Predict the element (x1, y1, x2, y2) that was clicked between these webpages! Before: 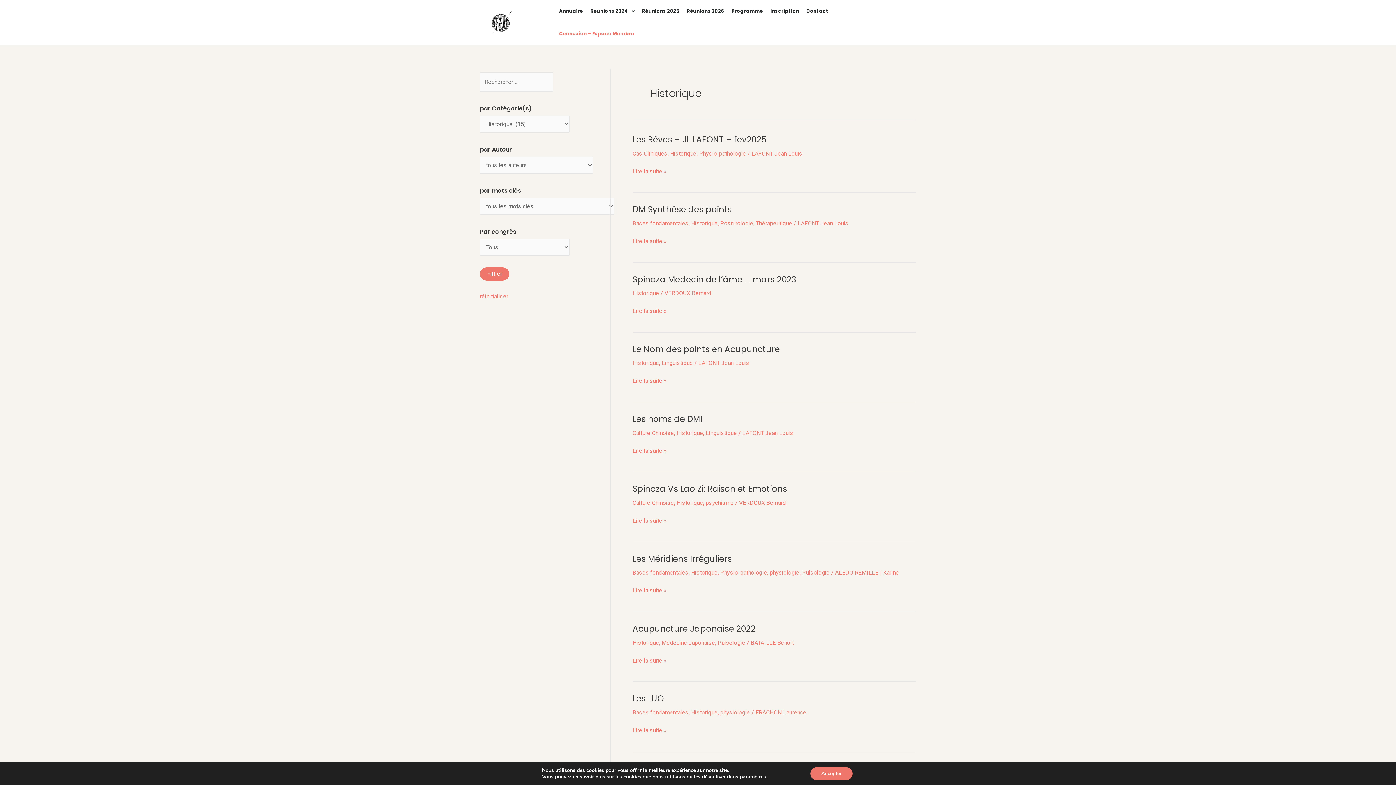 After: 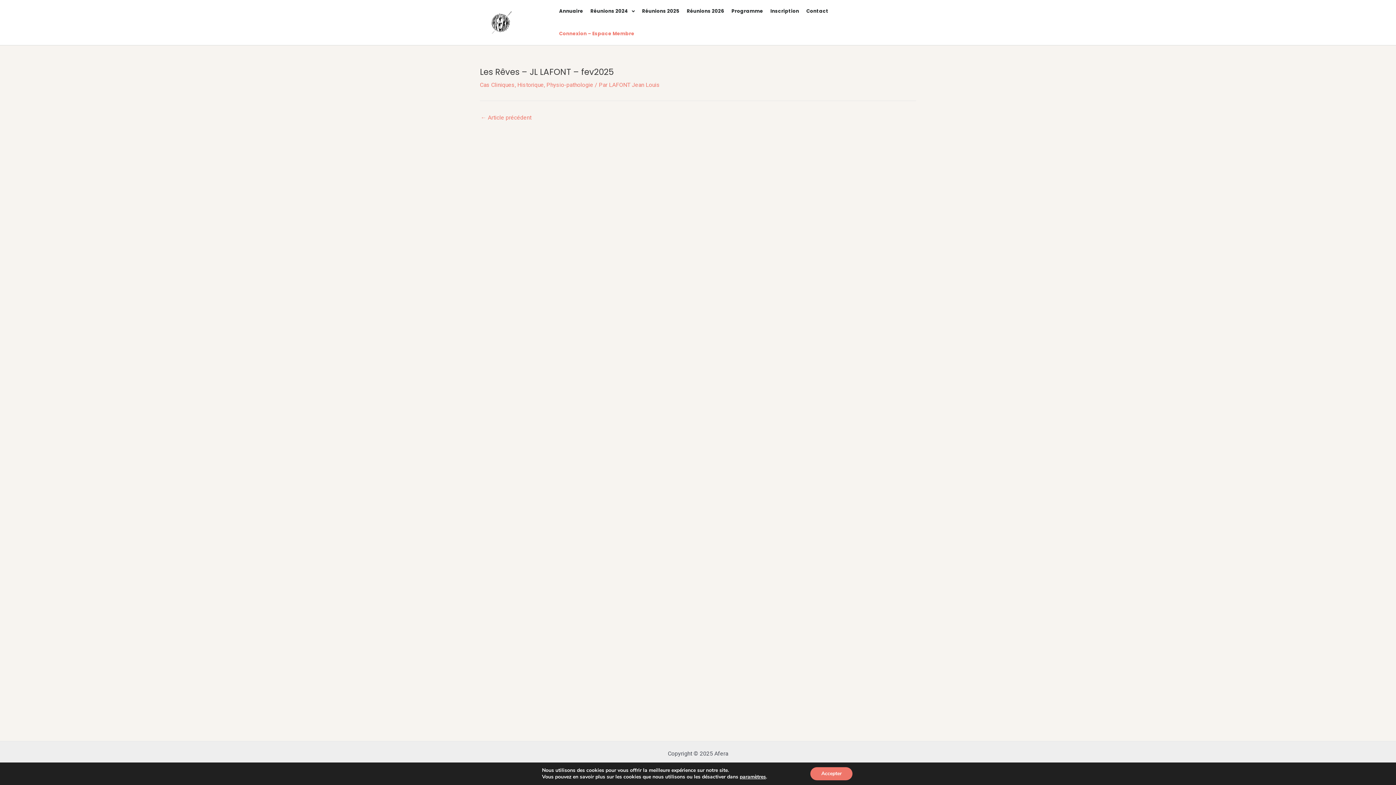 Action: bbox: (632, 166, 666, 176) label: Les Rêves – JL LAFONT – fev2025
Lire la suite »